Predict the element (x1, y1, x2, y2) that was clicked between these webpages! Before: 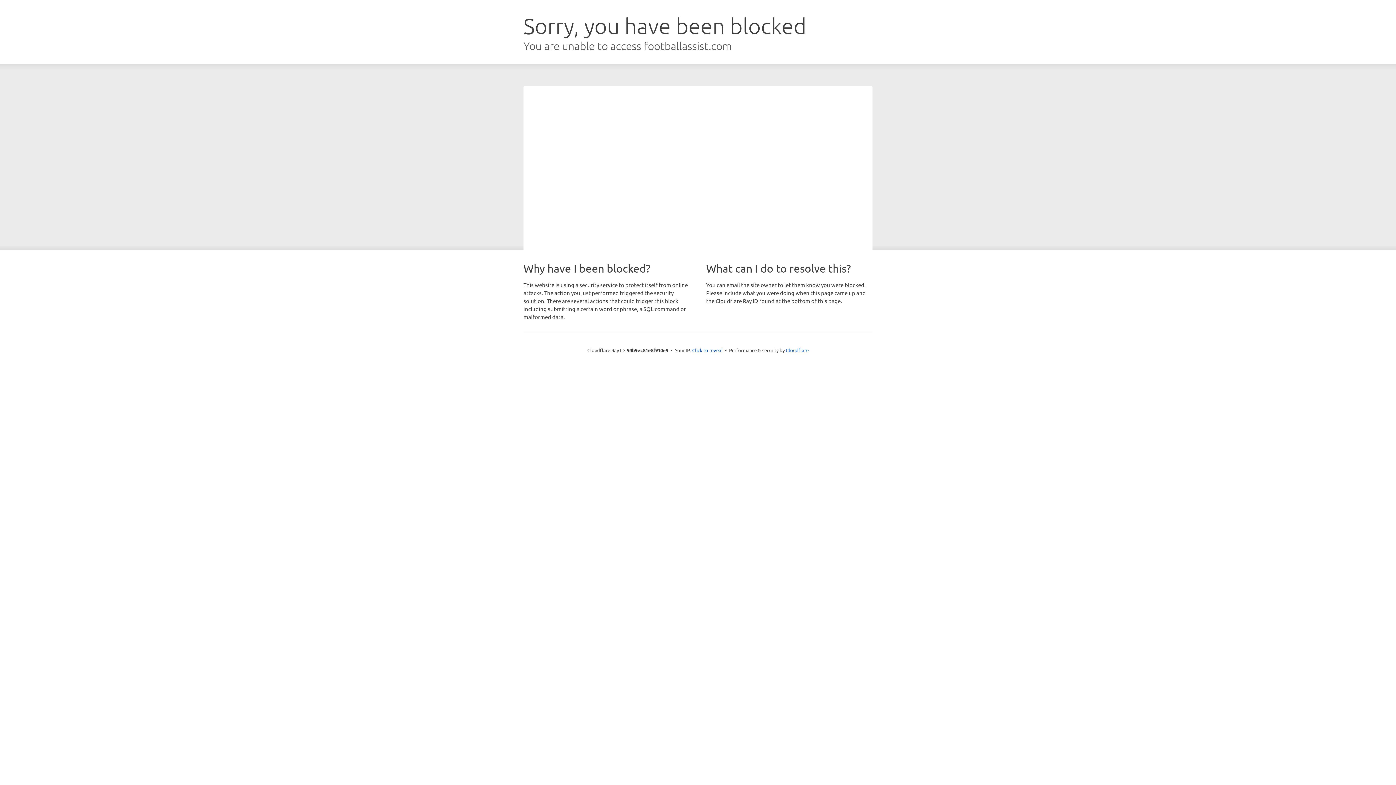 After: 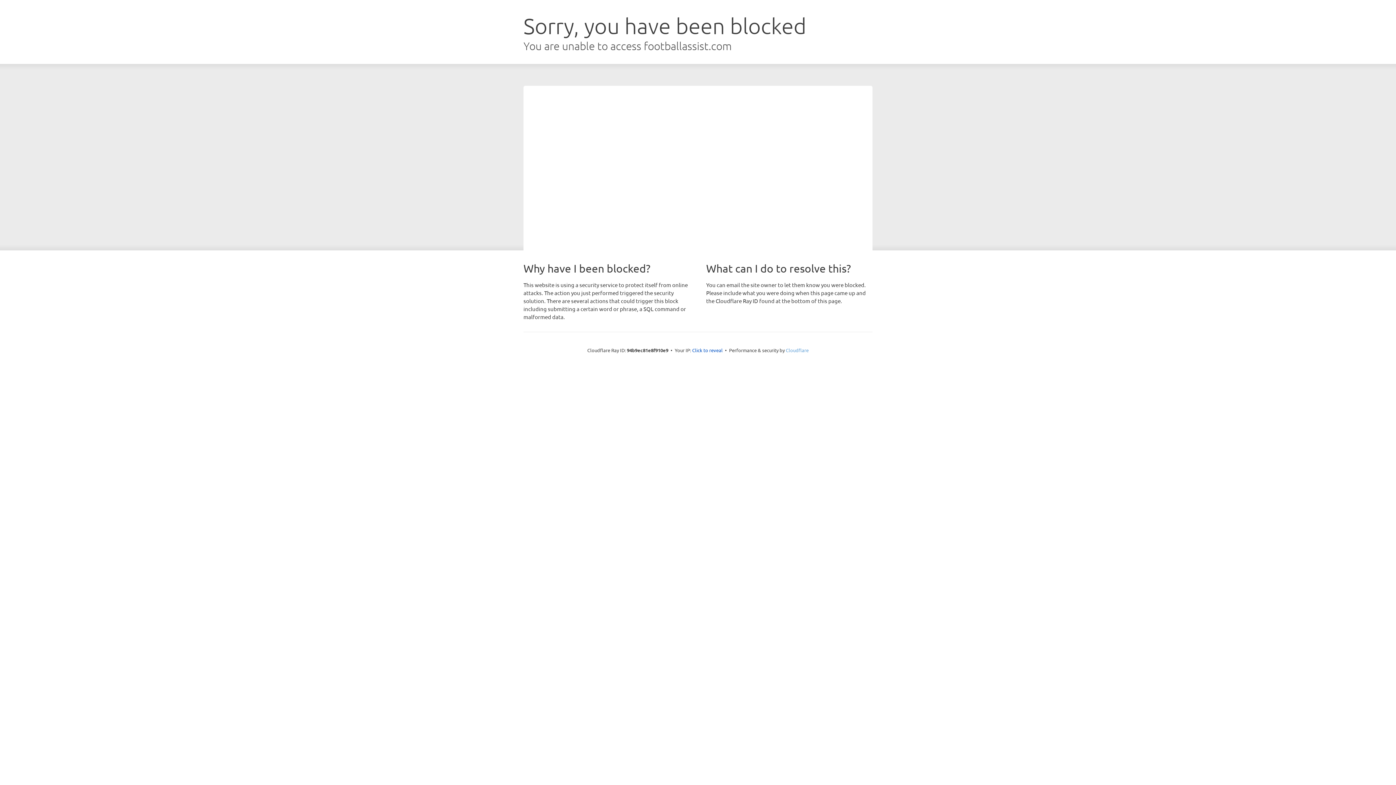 Action: label: Cloudflare bbox: (786, 347, 808, 353)